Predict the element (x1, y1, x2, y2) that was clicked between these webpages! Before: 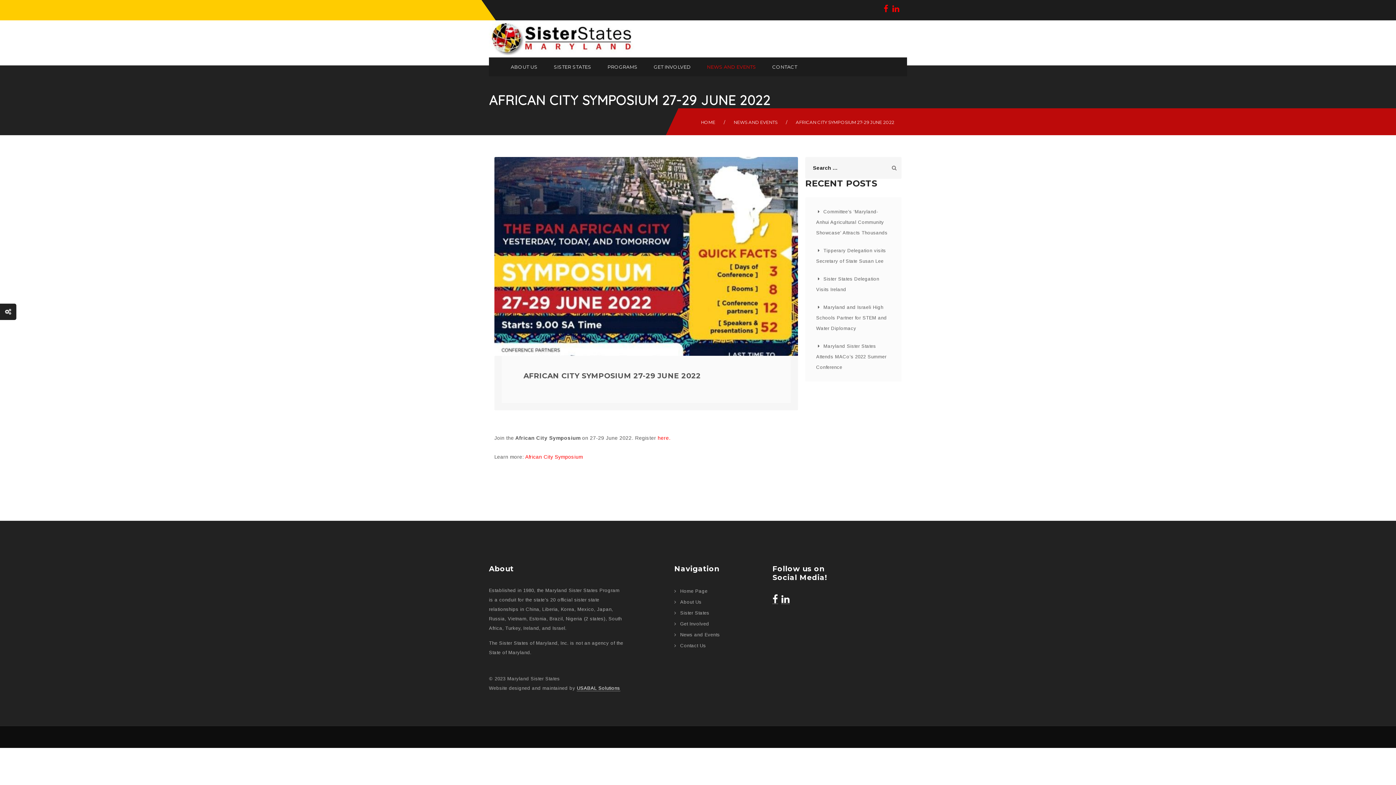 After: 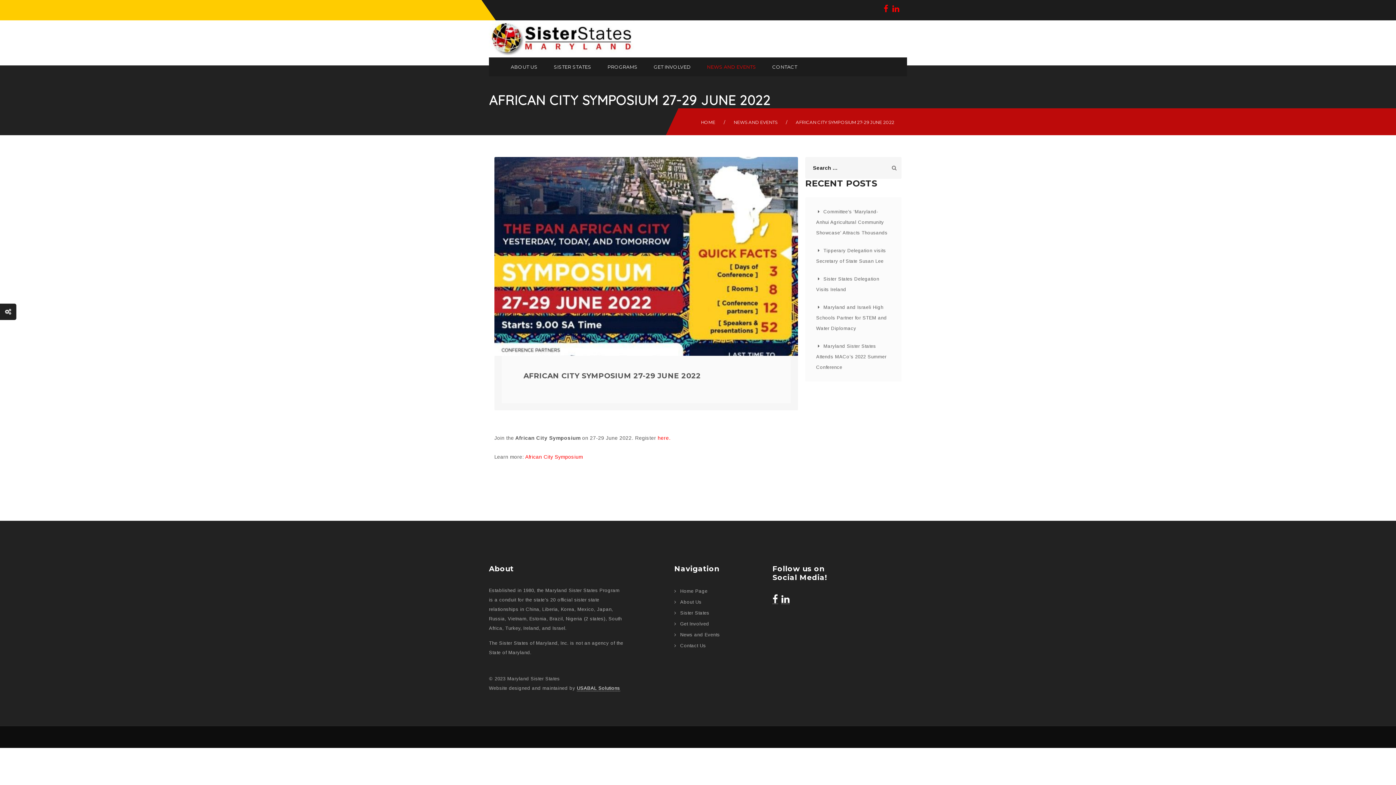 Action: bbox: (883, 8, 888, 12)